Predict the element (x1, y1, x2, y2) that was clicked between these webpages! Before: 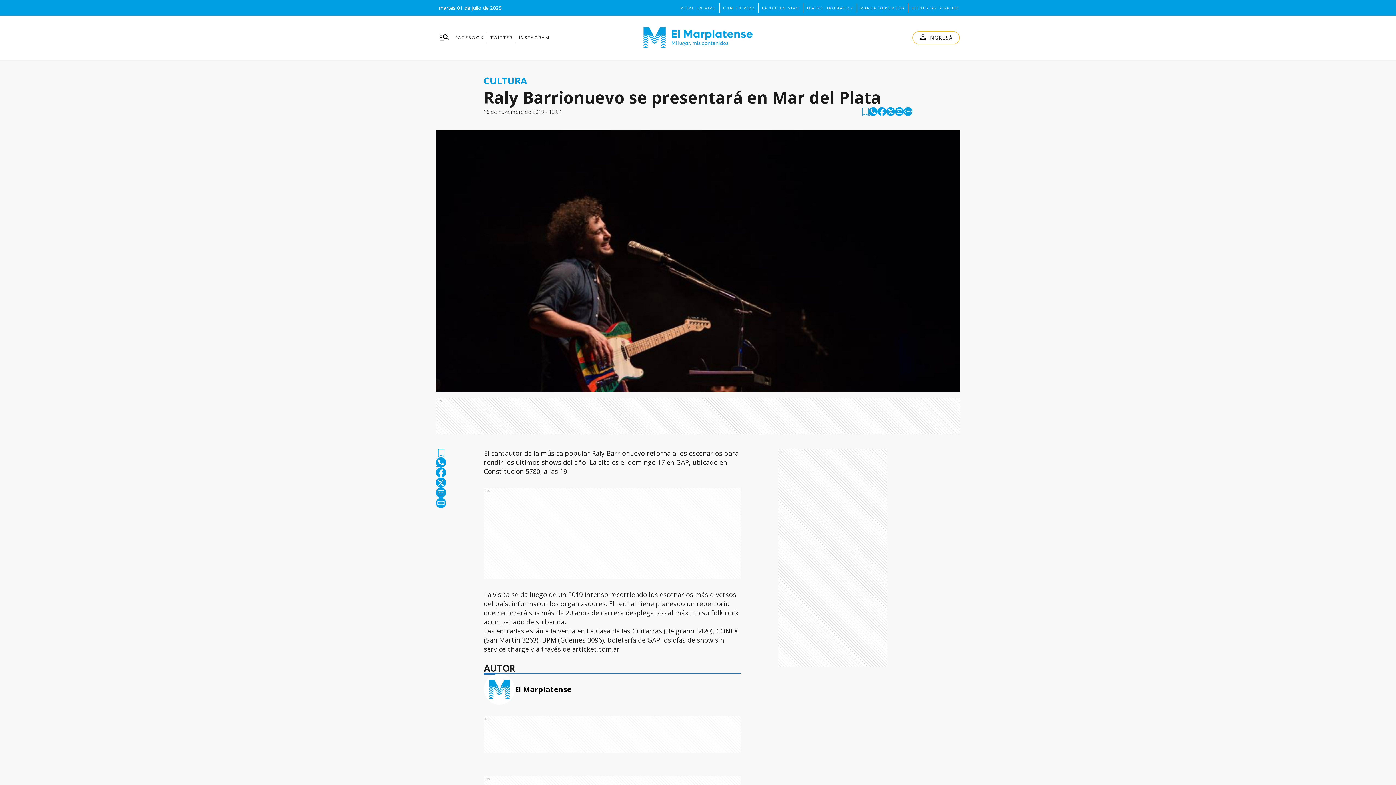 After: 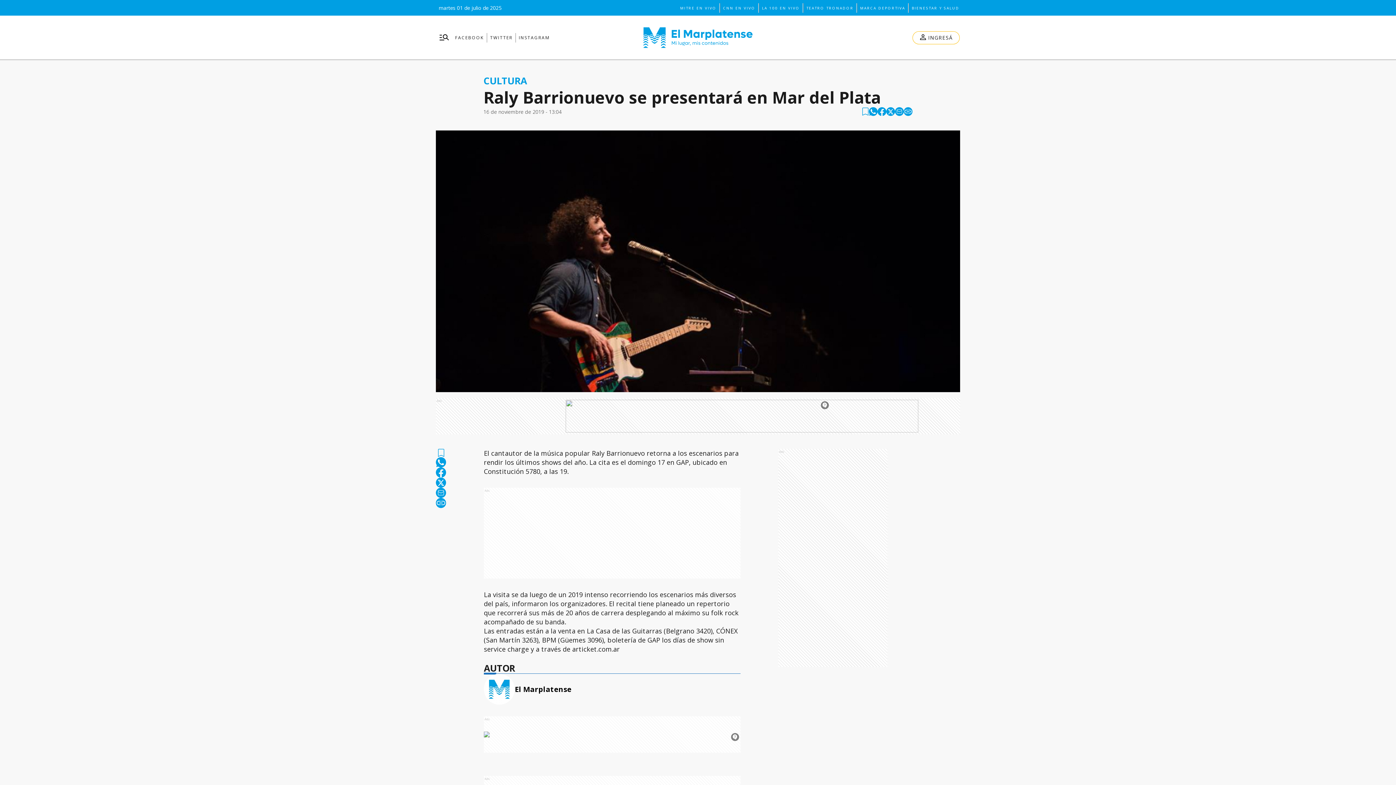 Action: label: twitter bbox: (886, 107, 895, 116)